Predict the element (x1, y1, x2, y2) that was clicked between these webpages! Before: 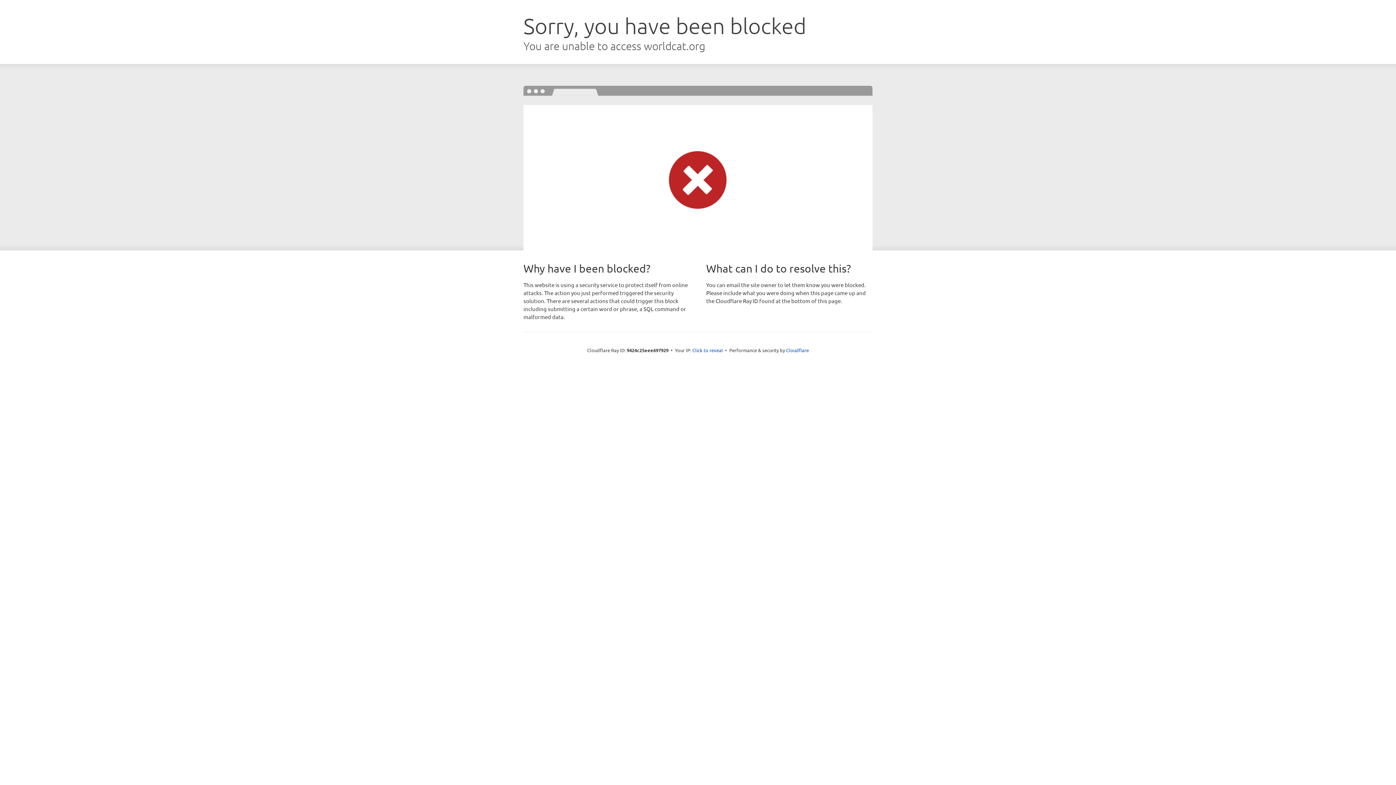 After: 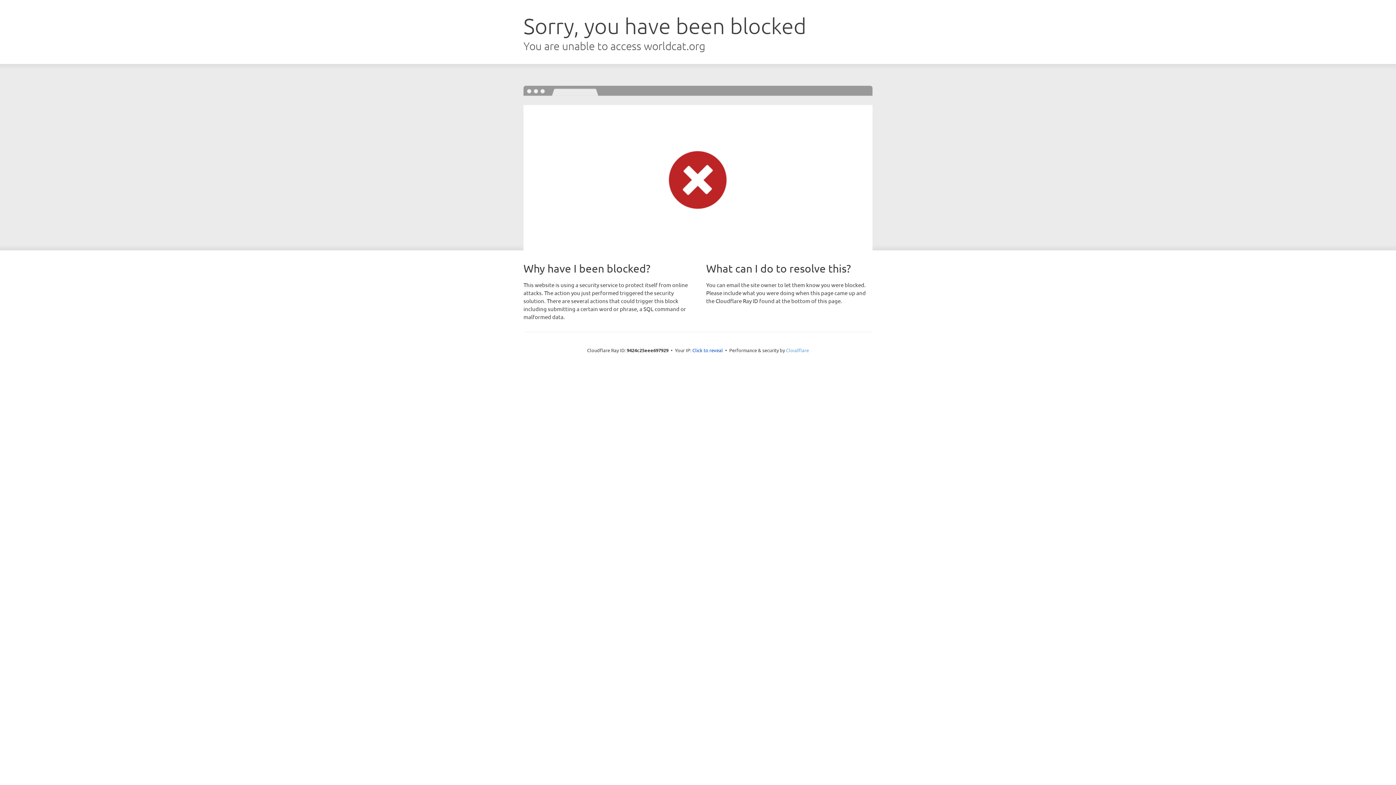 Action: label: Cloudflare bbox: (786, 347, 809, 353)